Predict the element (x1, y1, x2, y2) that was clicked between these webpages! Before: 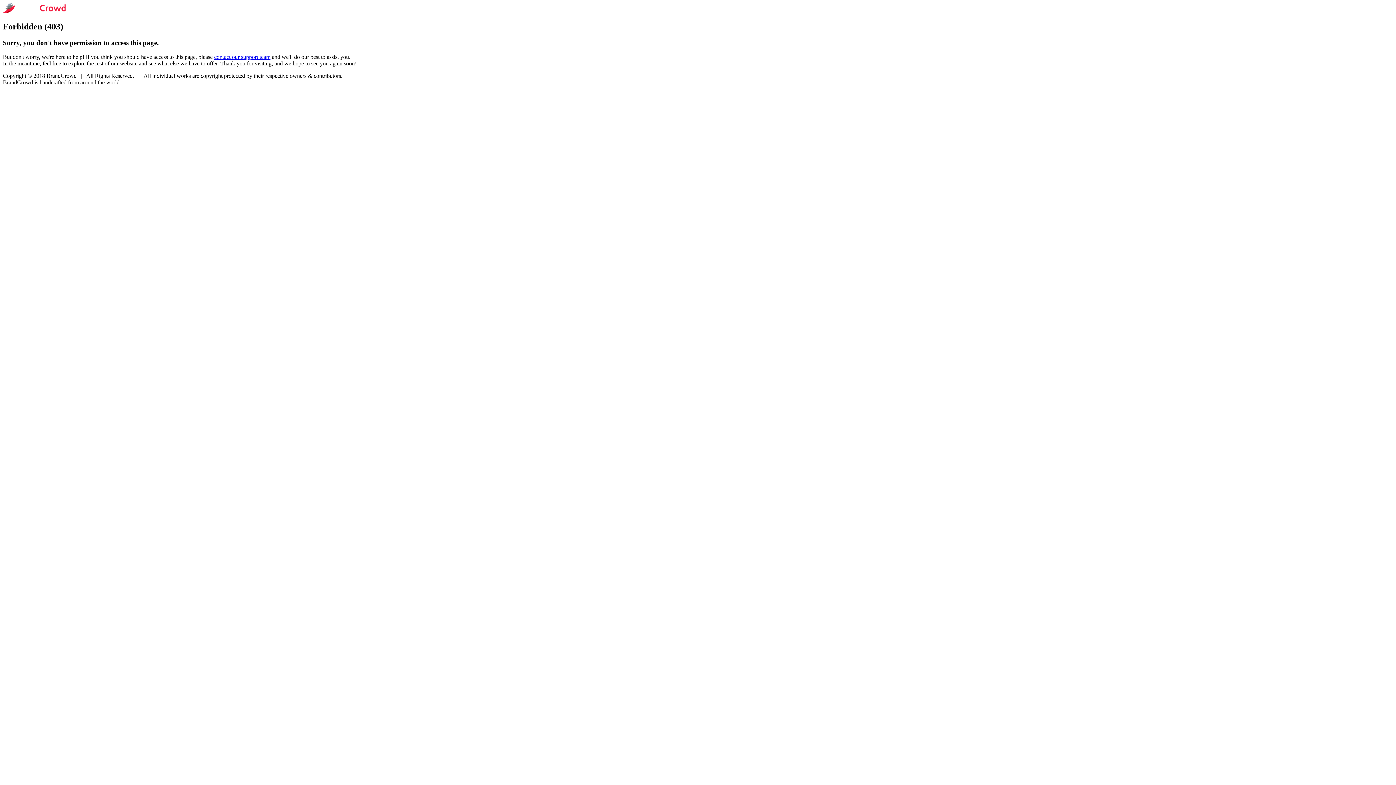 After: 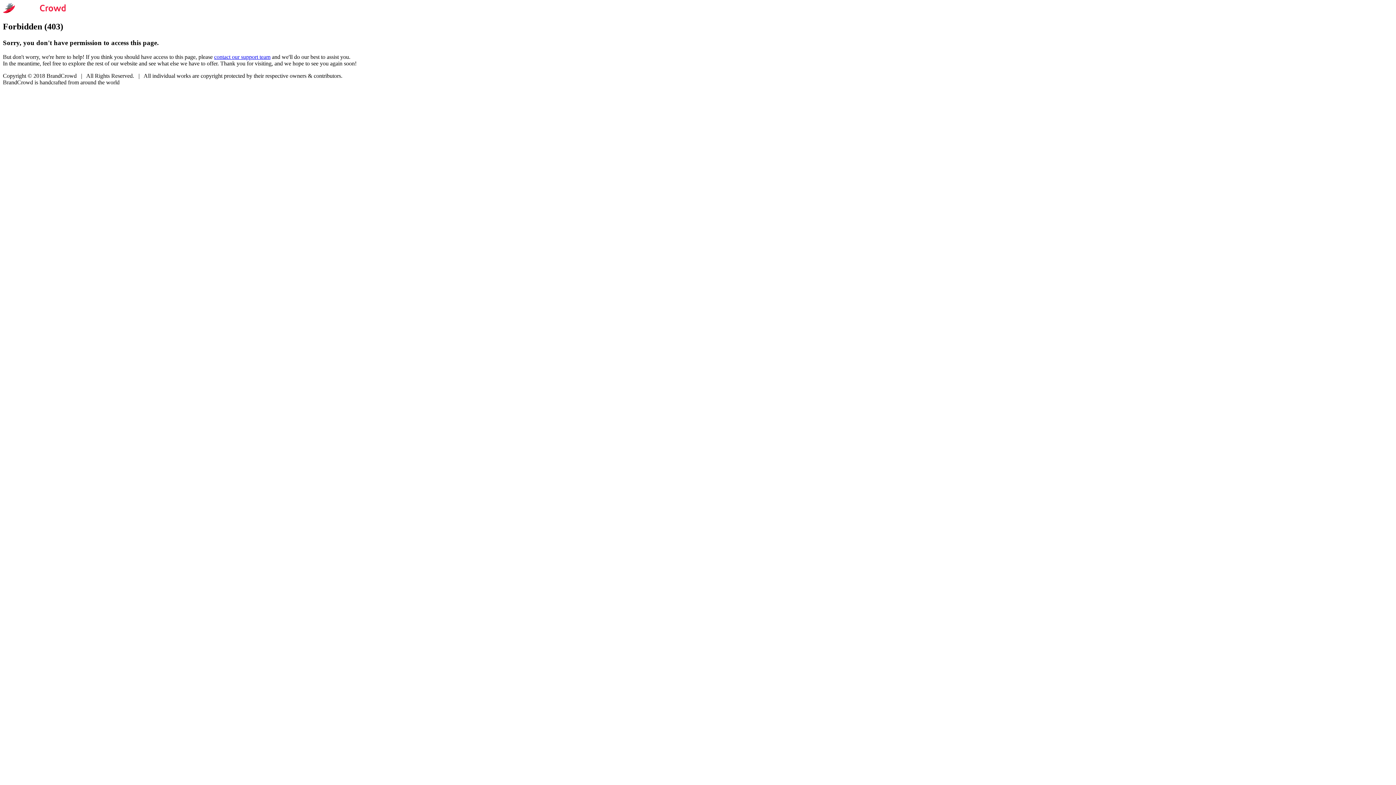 Action: bbox: (214, 53, 270, 59) label: contact our support team